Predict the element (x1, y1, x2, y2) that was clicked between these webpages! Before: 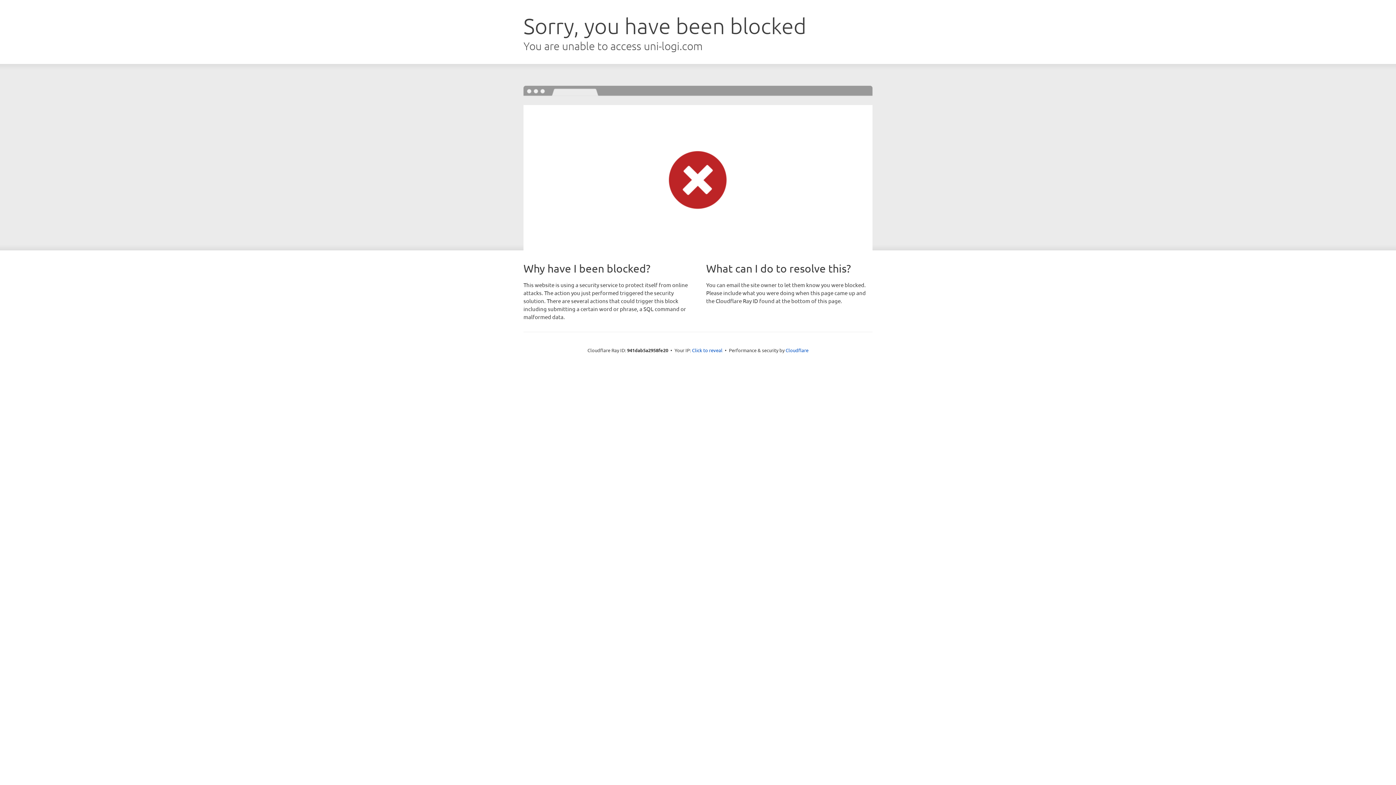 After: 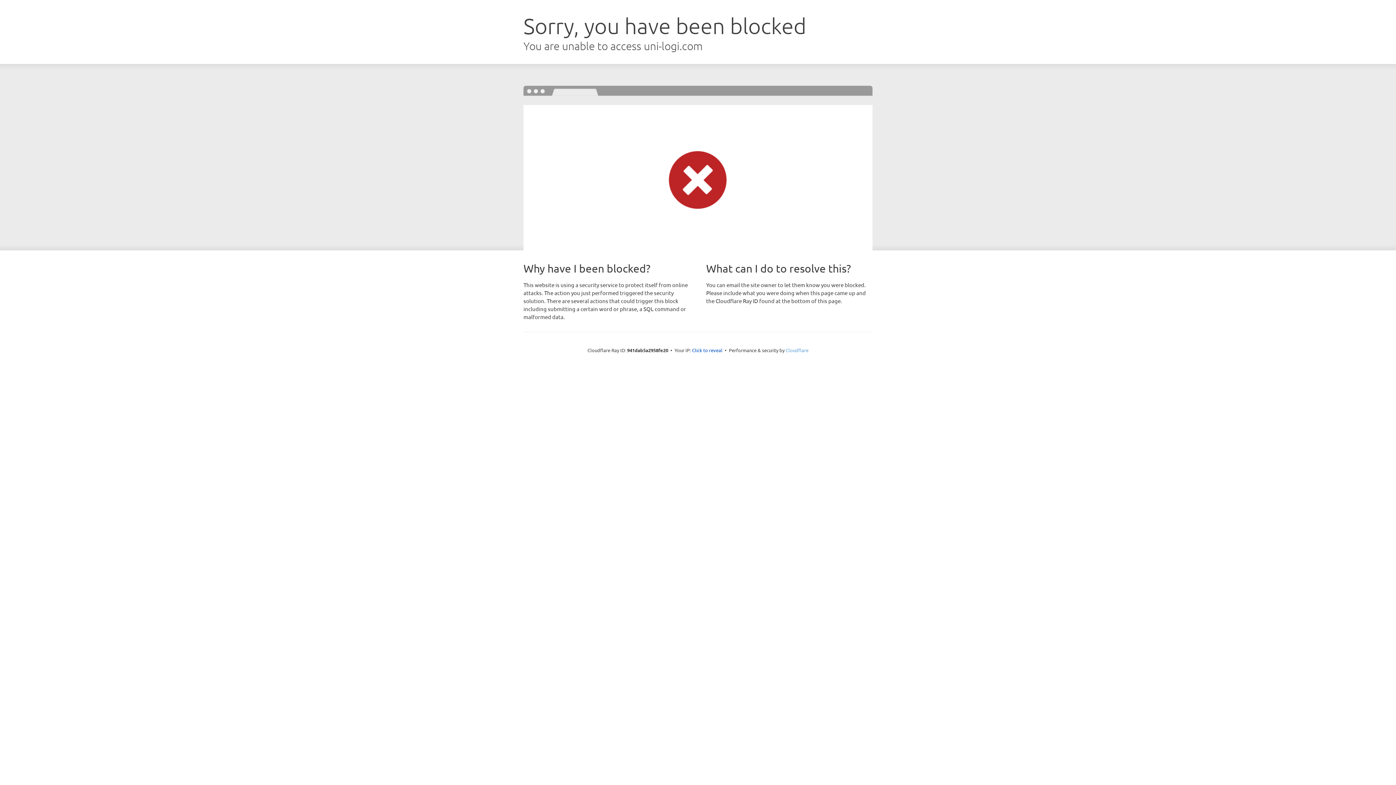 Action: label: Cloudflare bbox: (785, 347, 808, 353)